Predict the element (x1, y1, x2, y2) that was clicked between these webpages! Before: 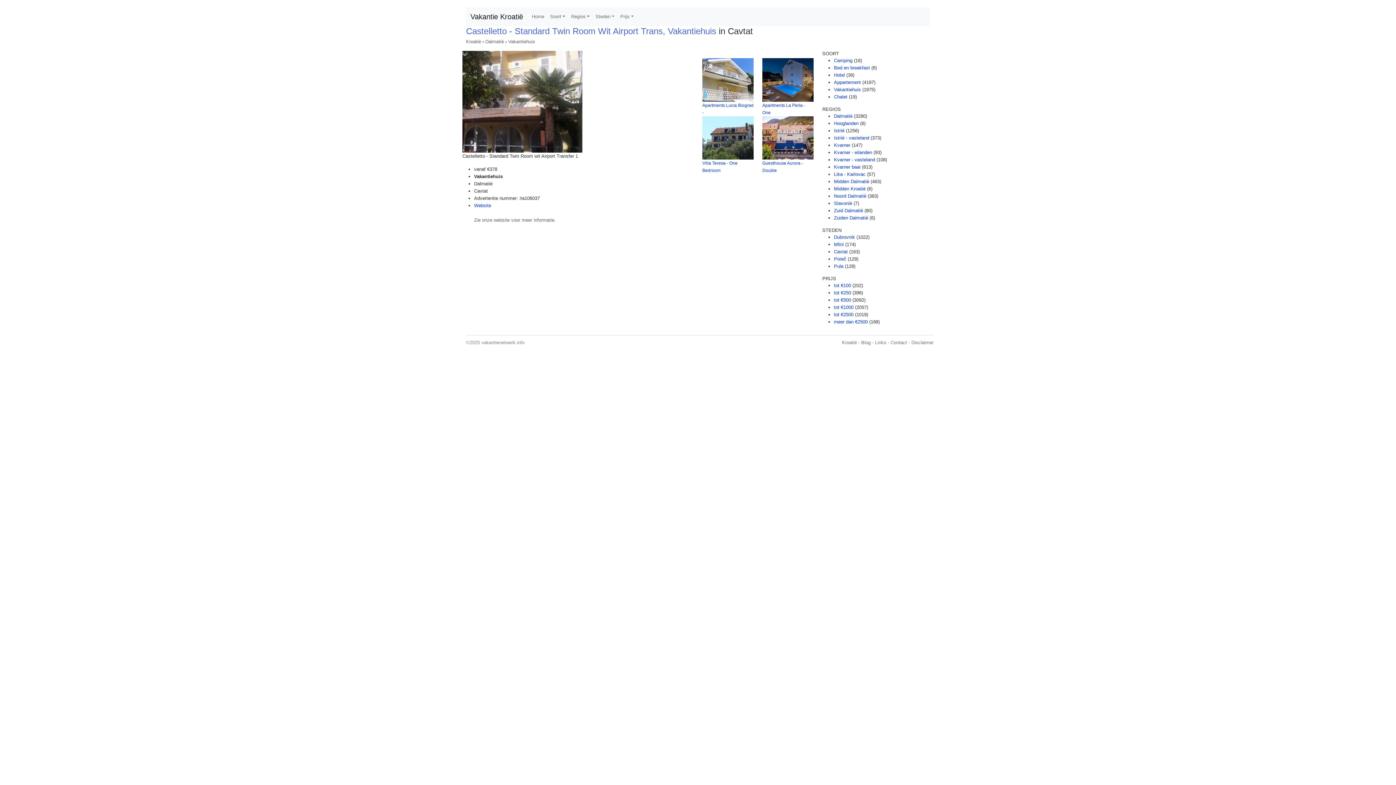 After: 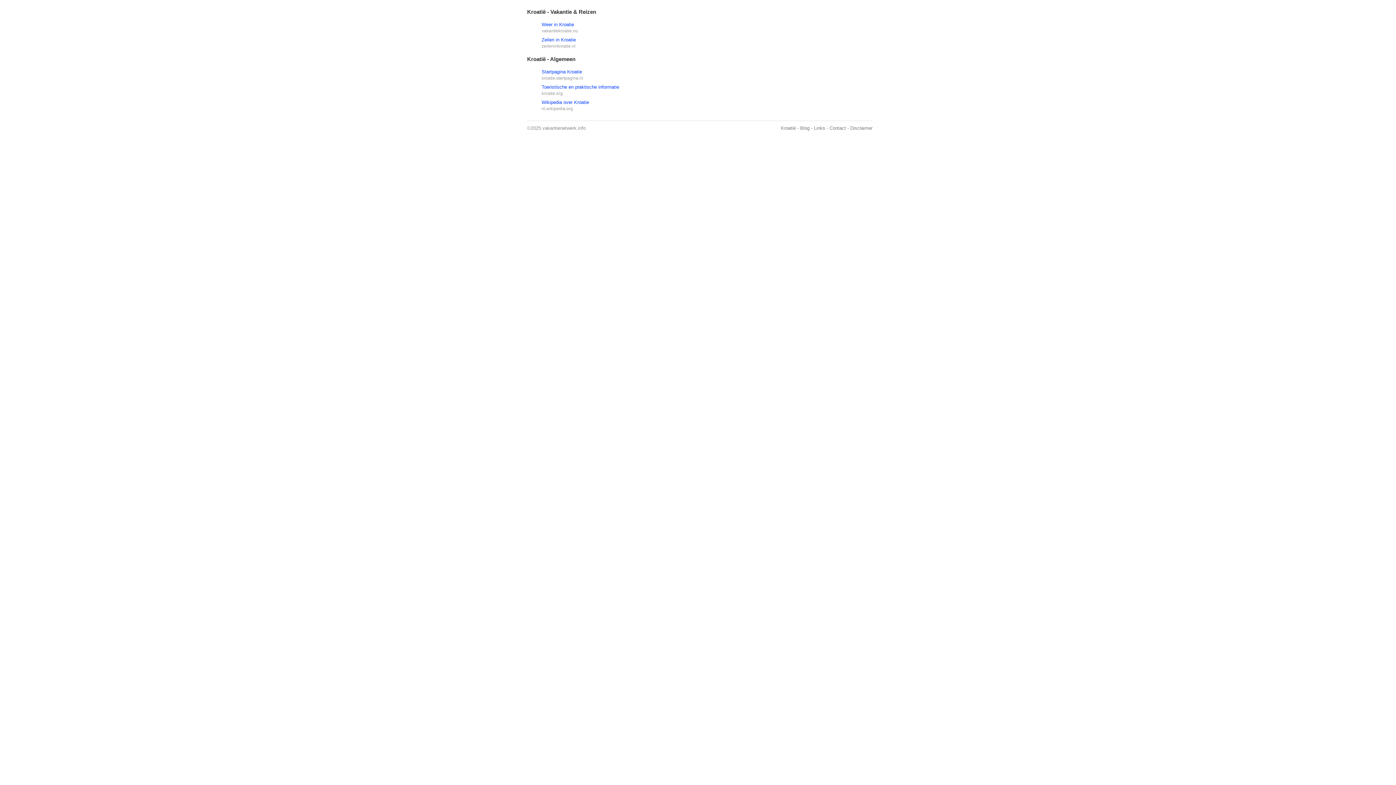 Action: bbox: (875, 340, 886, 345) label: Links